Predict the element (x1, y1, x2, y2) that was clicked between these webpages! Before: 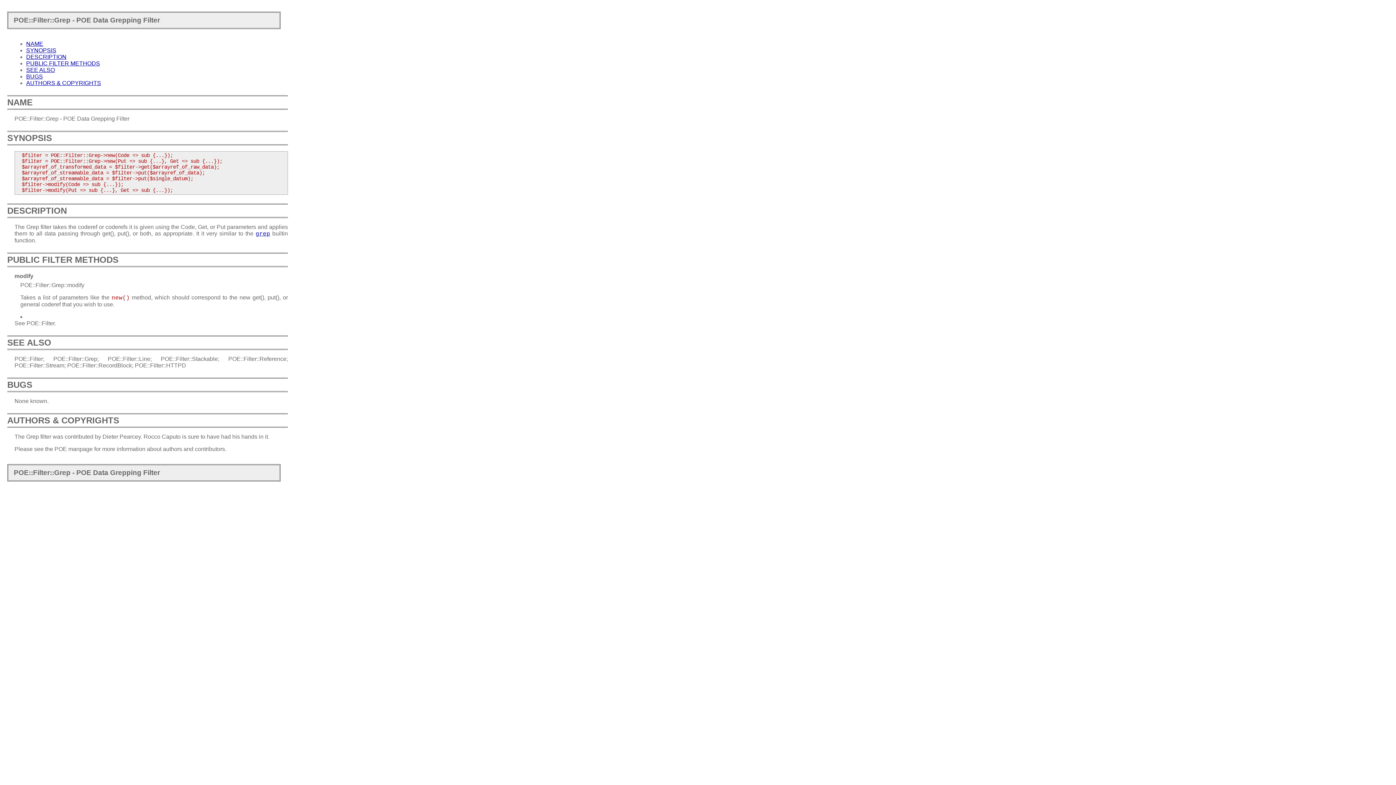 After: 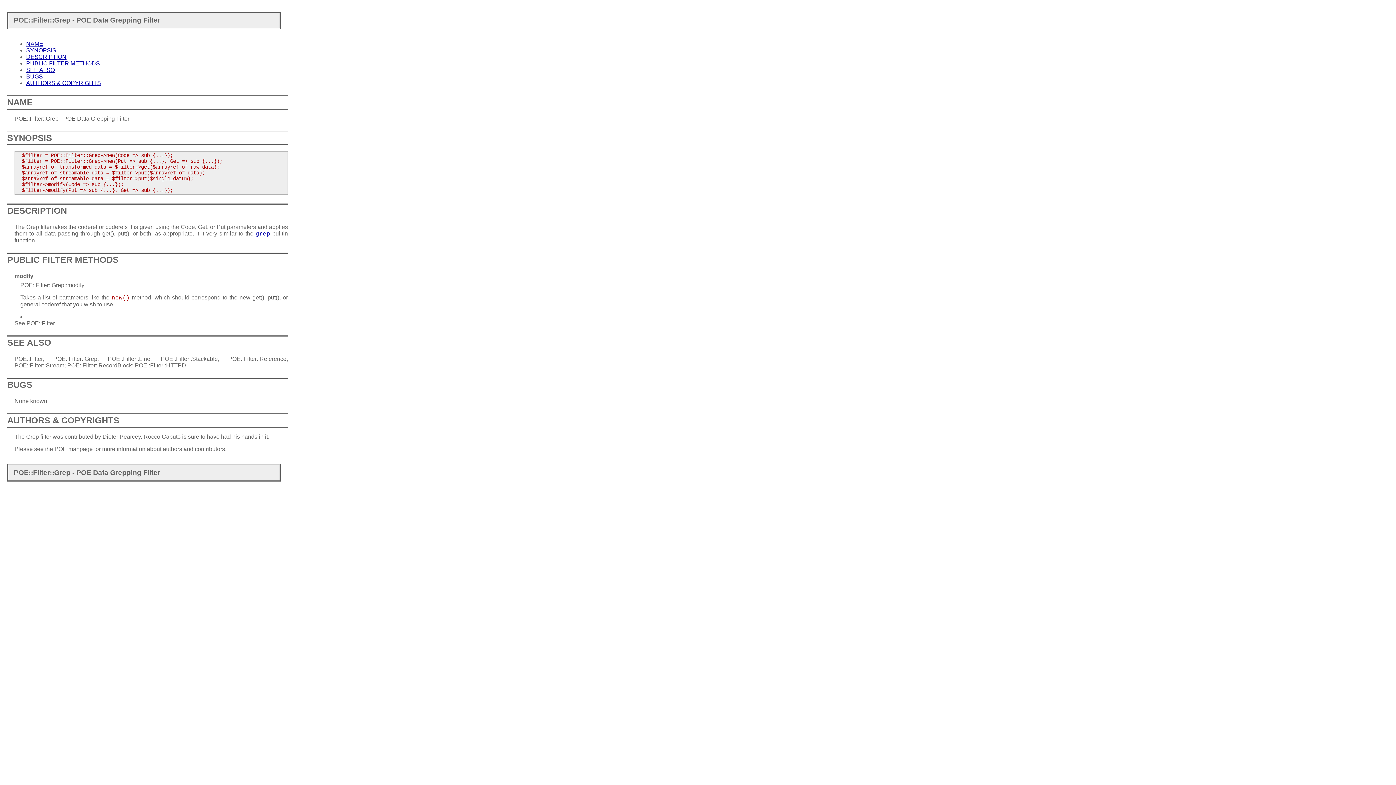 Action: label: AUTHORS & COPYRIGHTS bbox: (7, 415, 119, 425)